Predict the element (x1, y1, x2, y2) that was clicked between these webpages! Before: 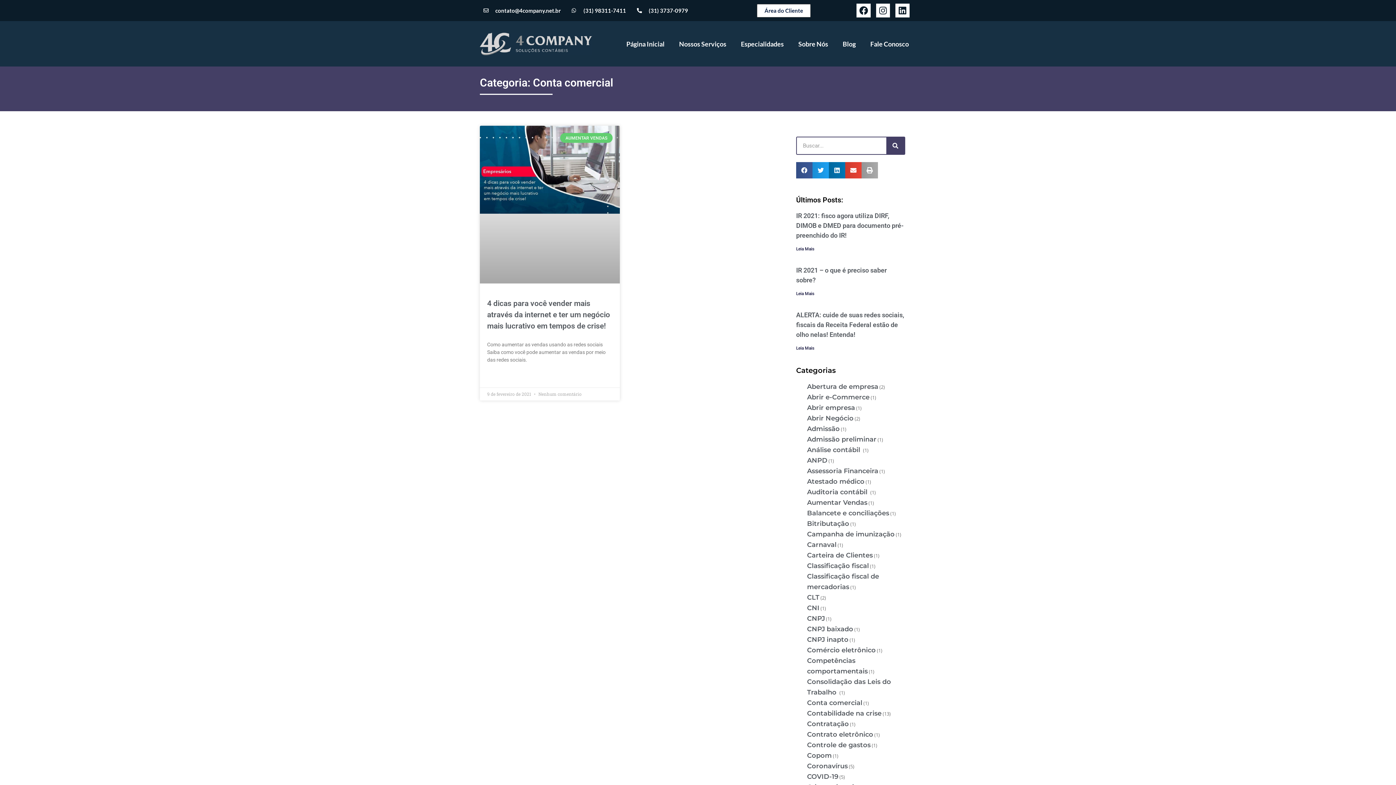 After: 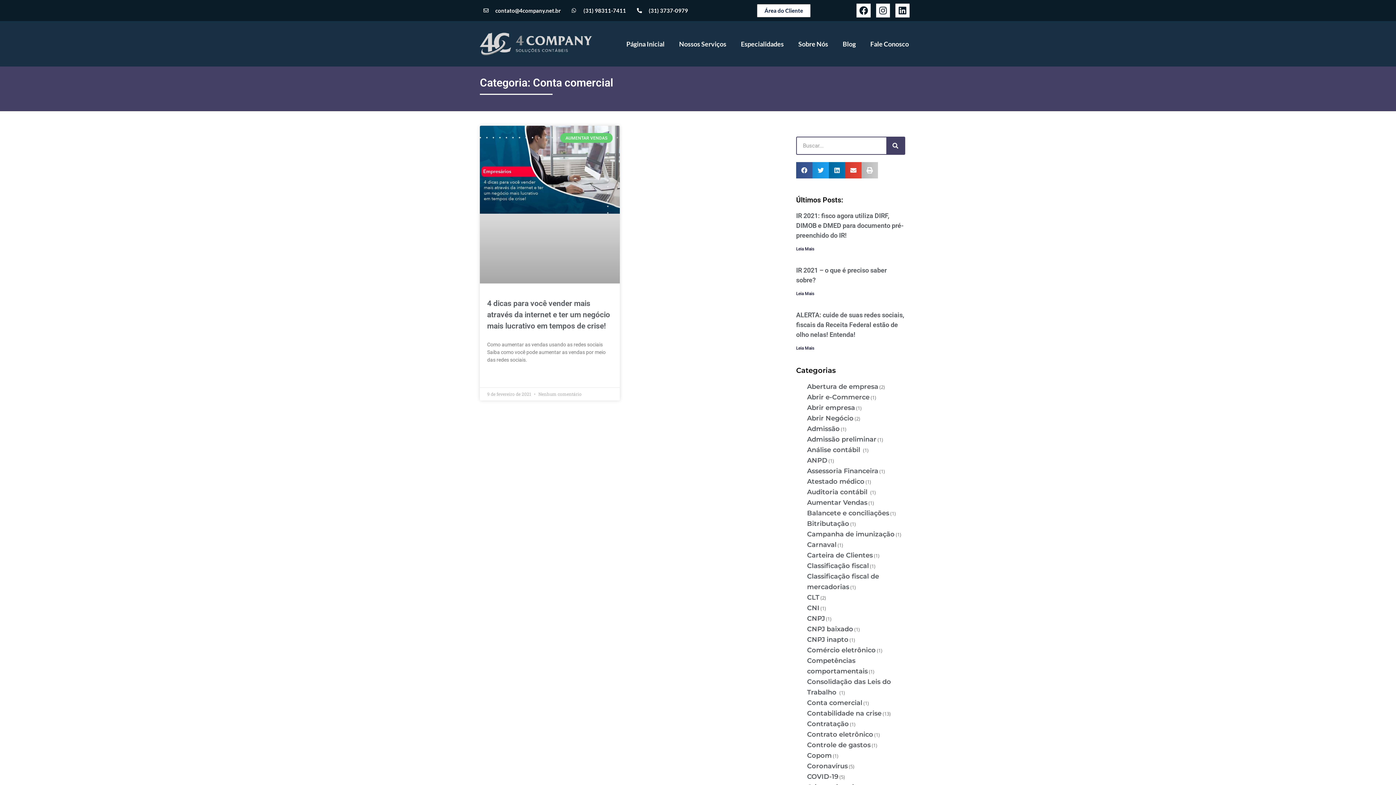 Action: label: Compartilhar no print bbox: (861, 162, 878, 178)